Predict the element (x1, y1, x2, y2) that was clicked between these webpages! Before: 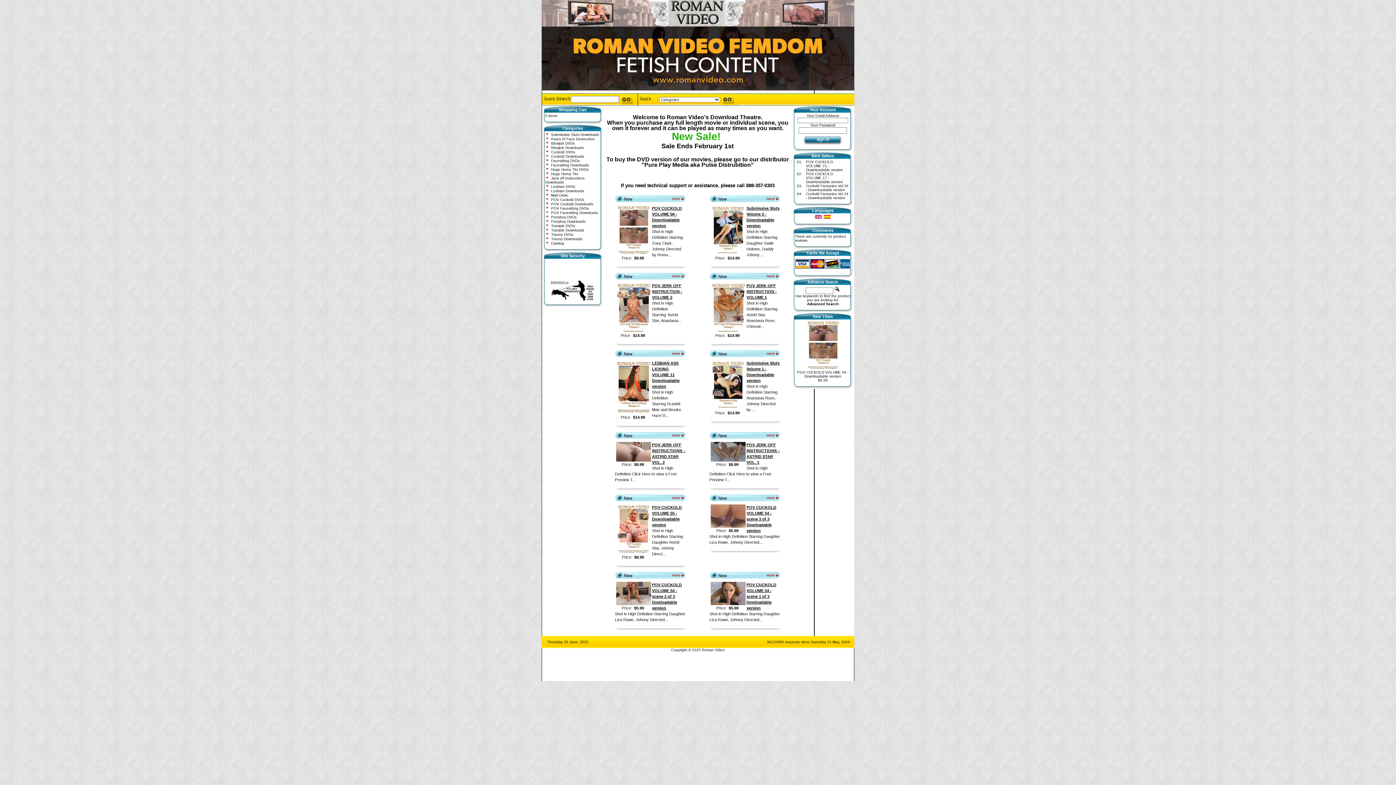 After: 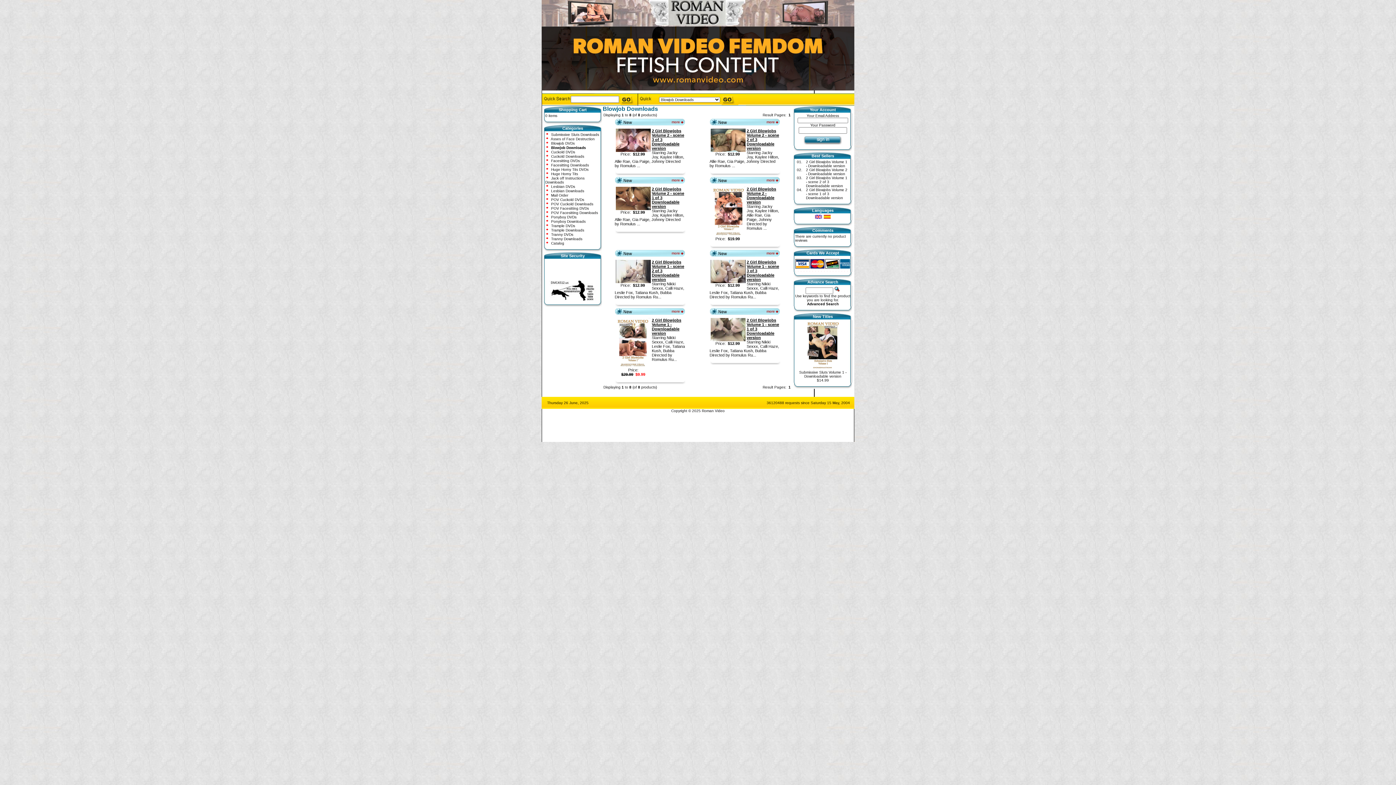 Action: bbox: (551, 145, 584, 149) label: Blowjob Downloads